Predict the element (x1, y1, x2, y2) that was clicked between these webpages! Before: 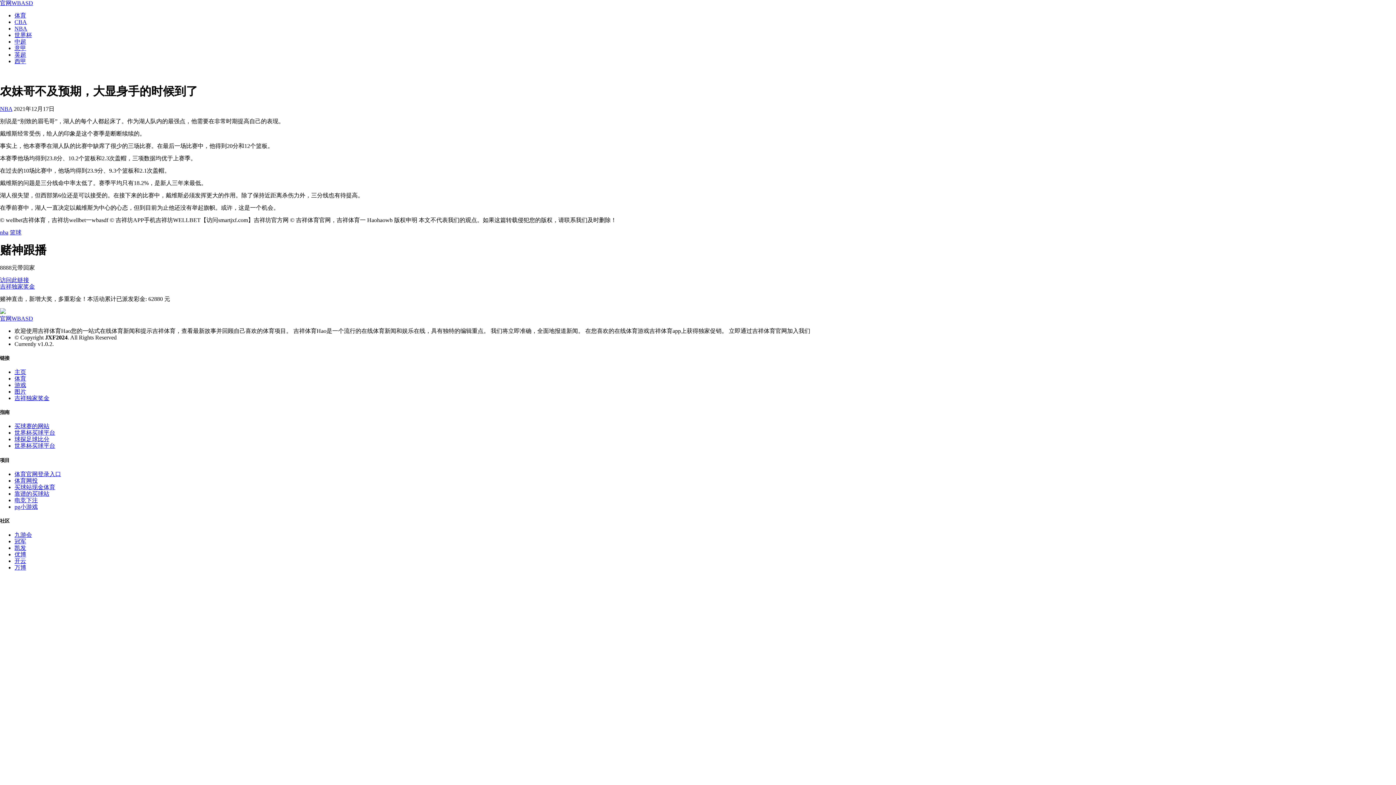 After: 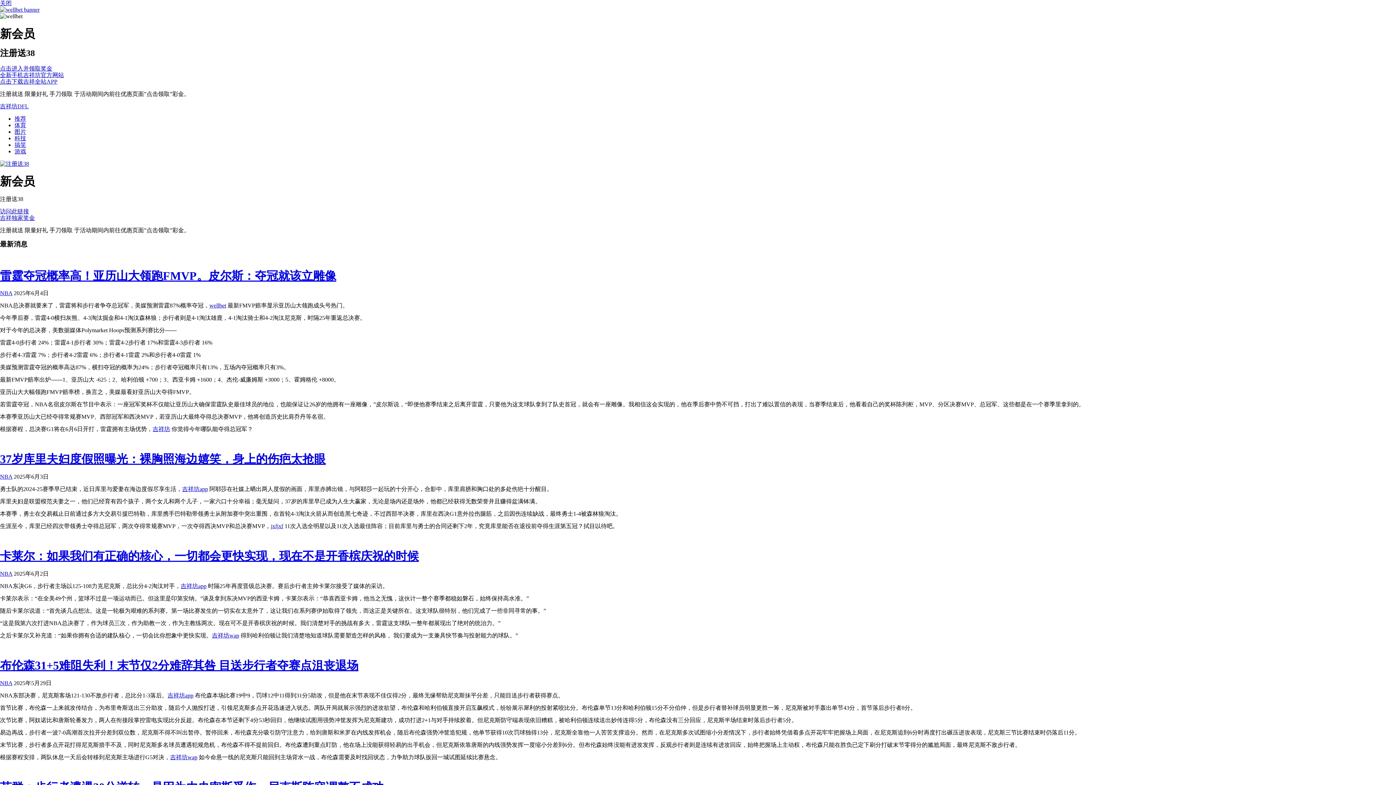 Action: label: 球探足球比分 bbox: (14, 436, 49, 442)